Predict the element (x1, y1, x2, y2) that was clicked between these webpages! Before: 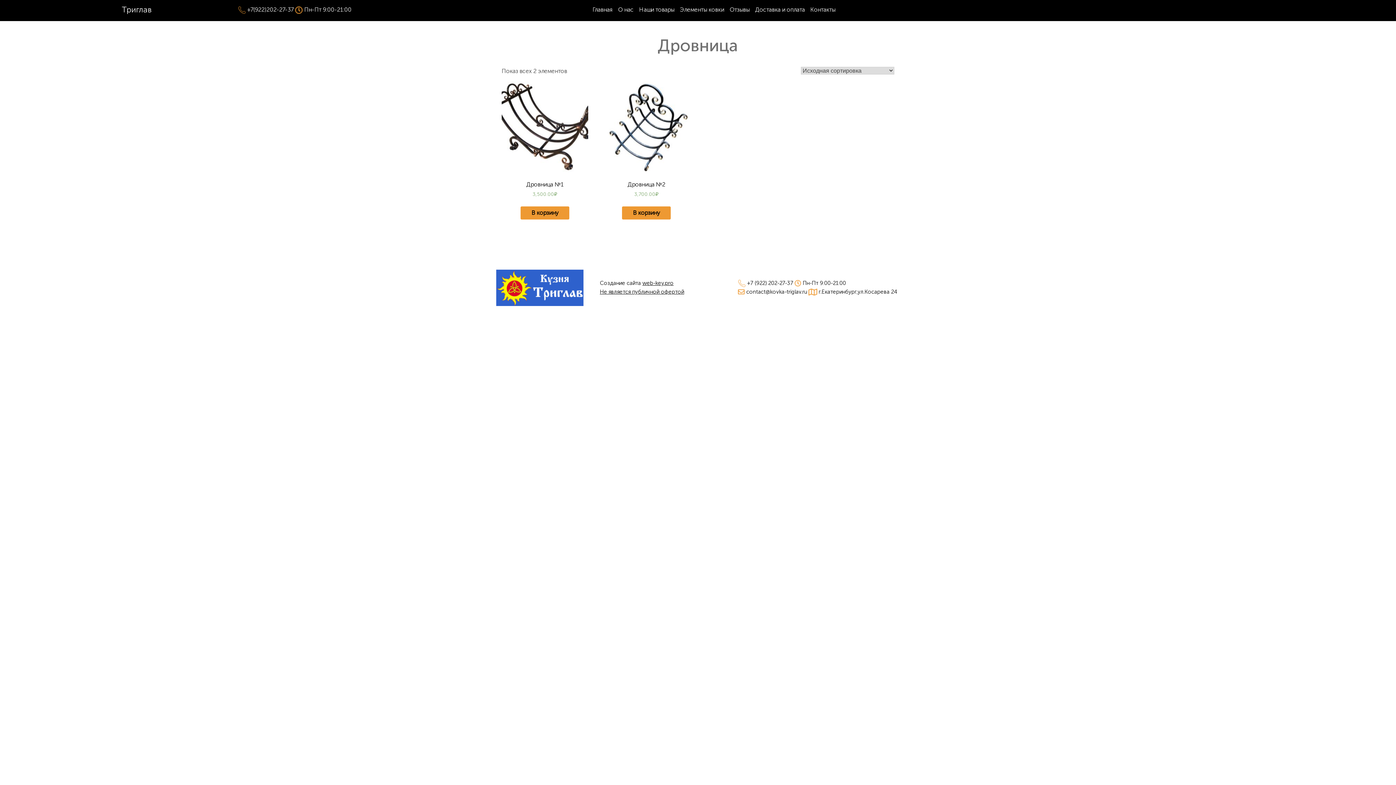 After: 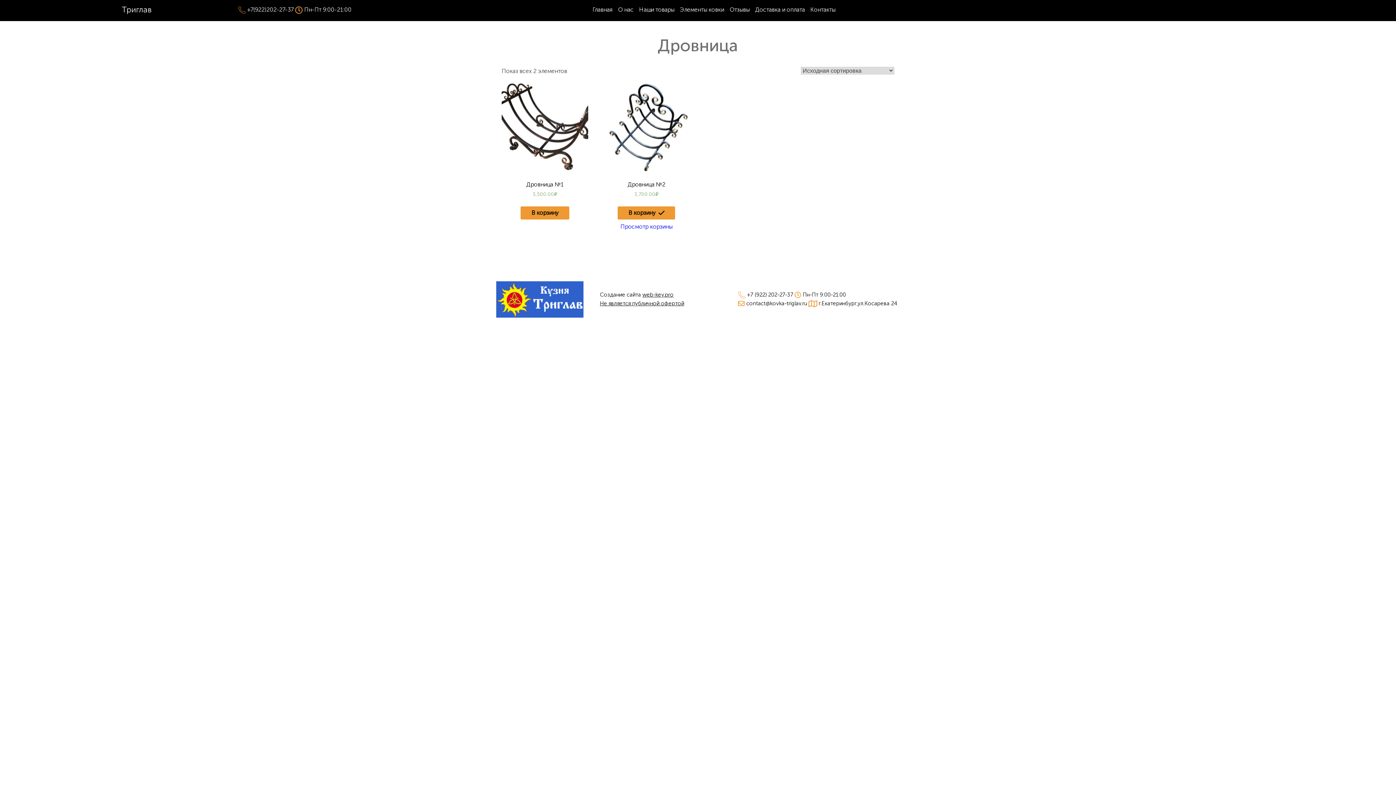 Action: bbox: (622, 206, 670, 219) label: Добавить "Дровница №2" в корзину